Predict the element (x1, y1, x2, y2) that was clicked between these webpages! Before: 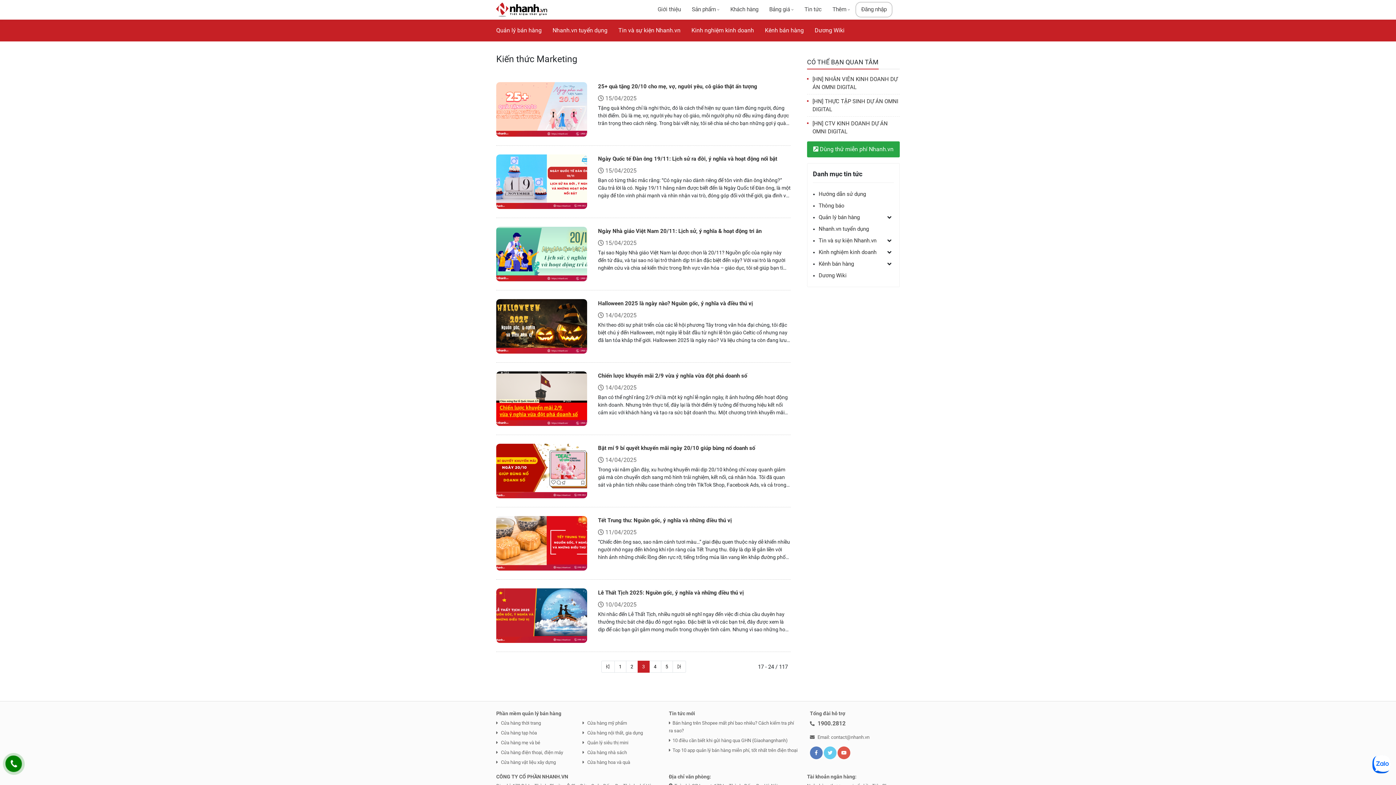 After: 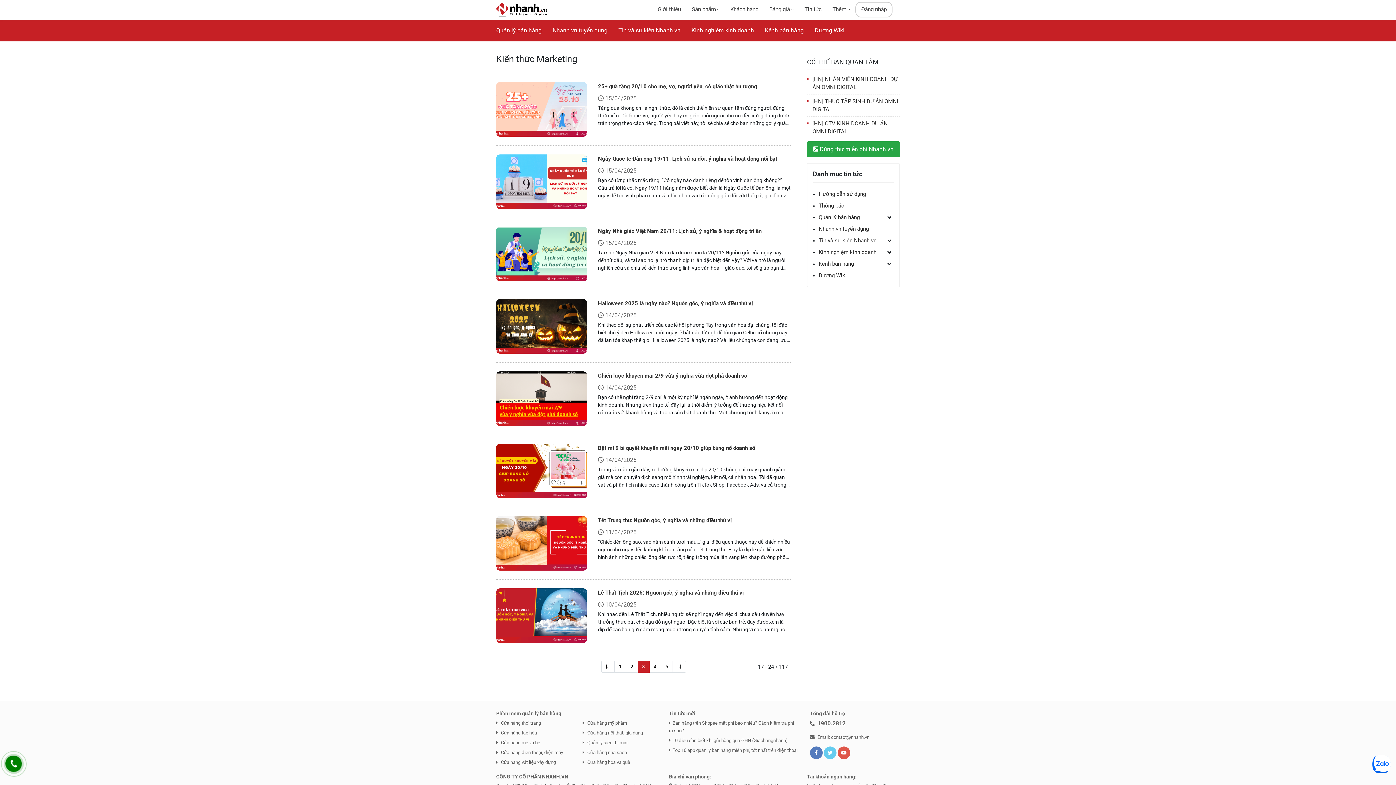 Action: bbox: (496, 395, 587, 401)